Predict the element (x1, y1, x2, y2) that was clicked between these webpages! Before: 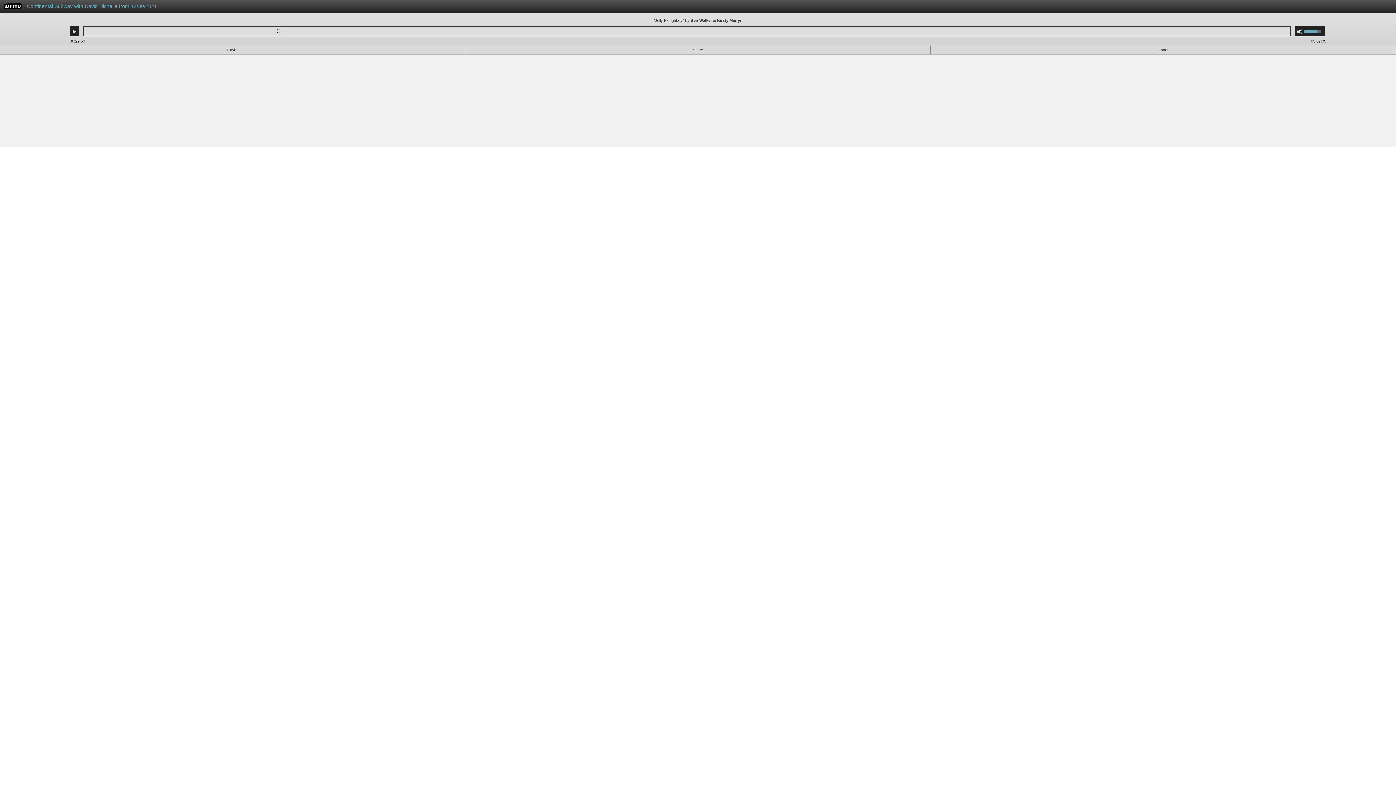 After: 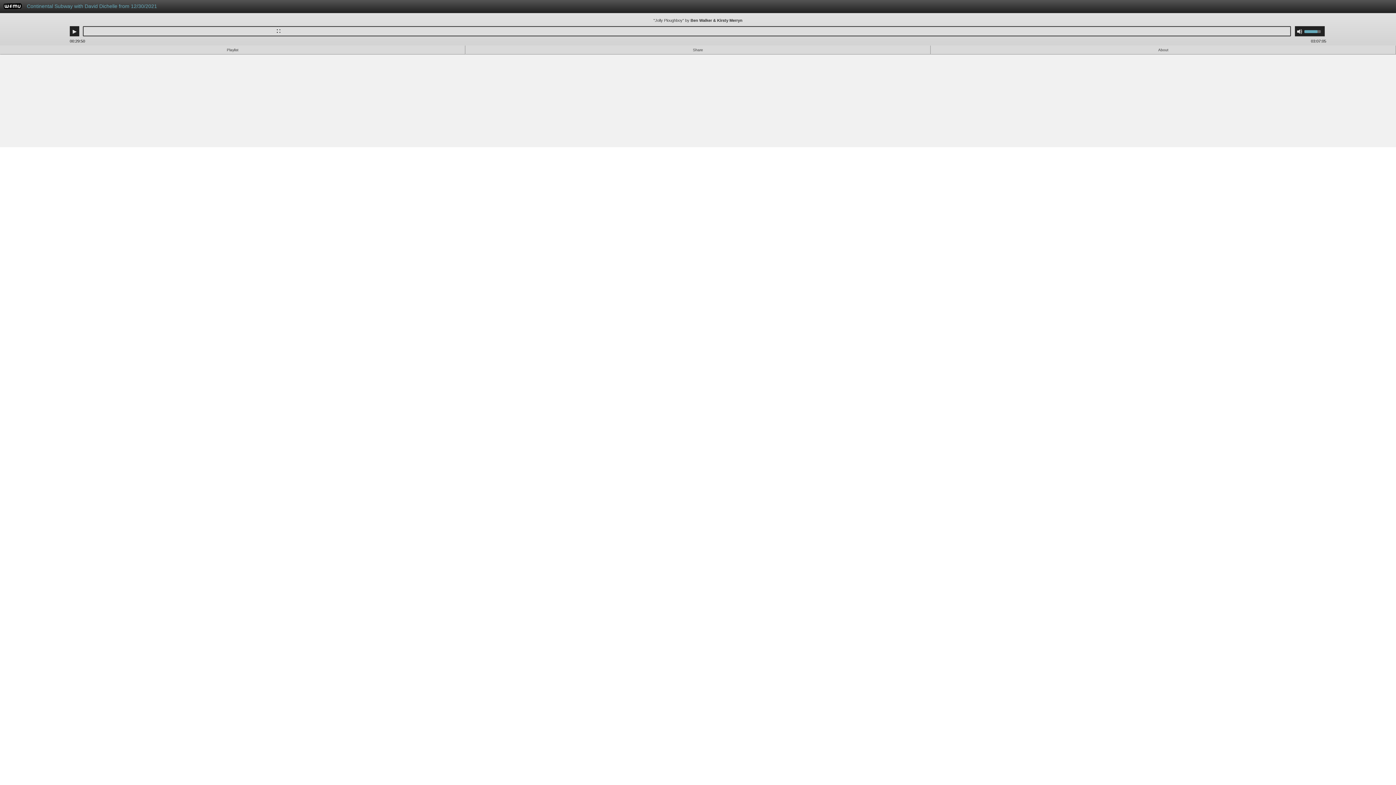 Action: label: WFMU bbox: (3, 4, 21, 10)